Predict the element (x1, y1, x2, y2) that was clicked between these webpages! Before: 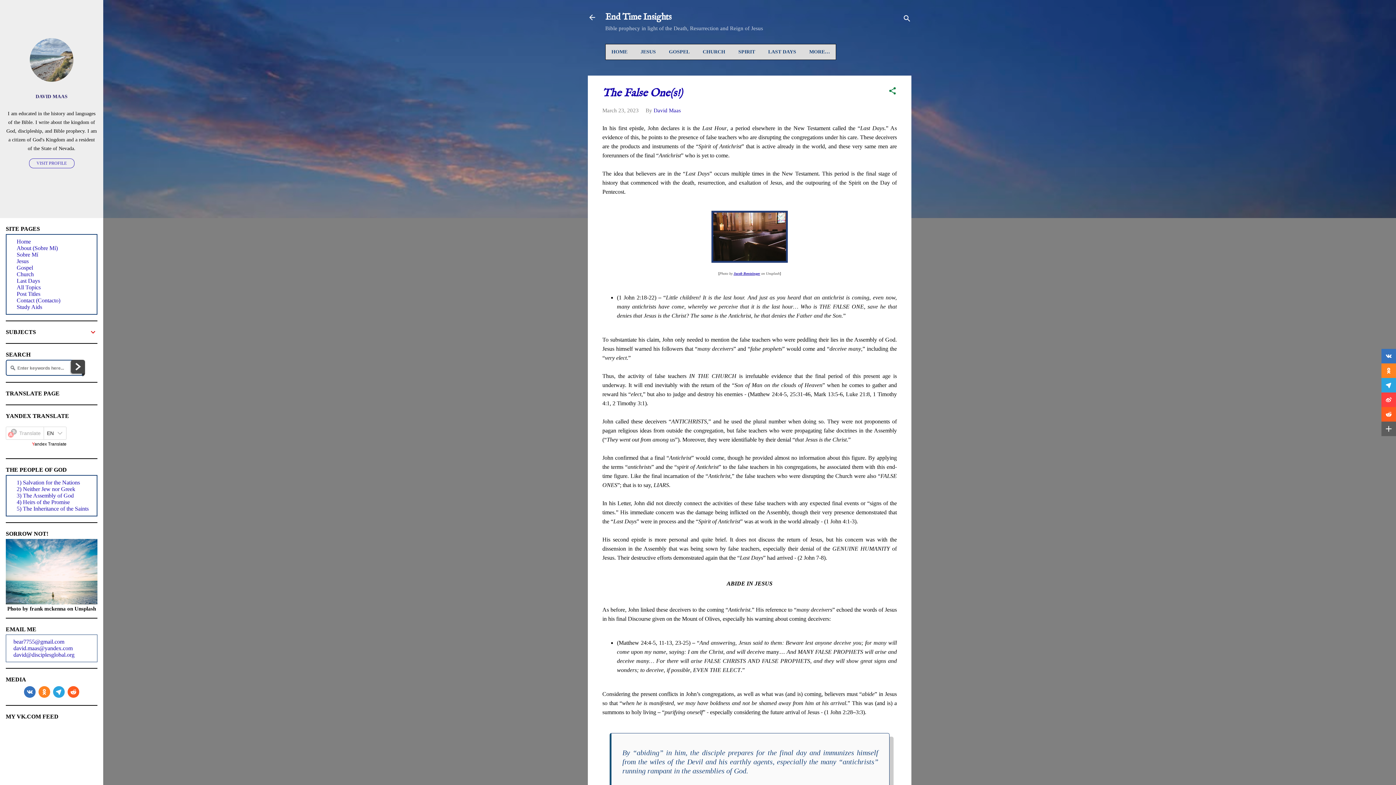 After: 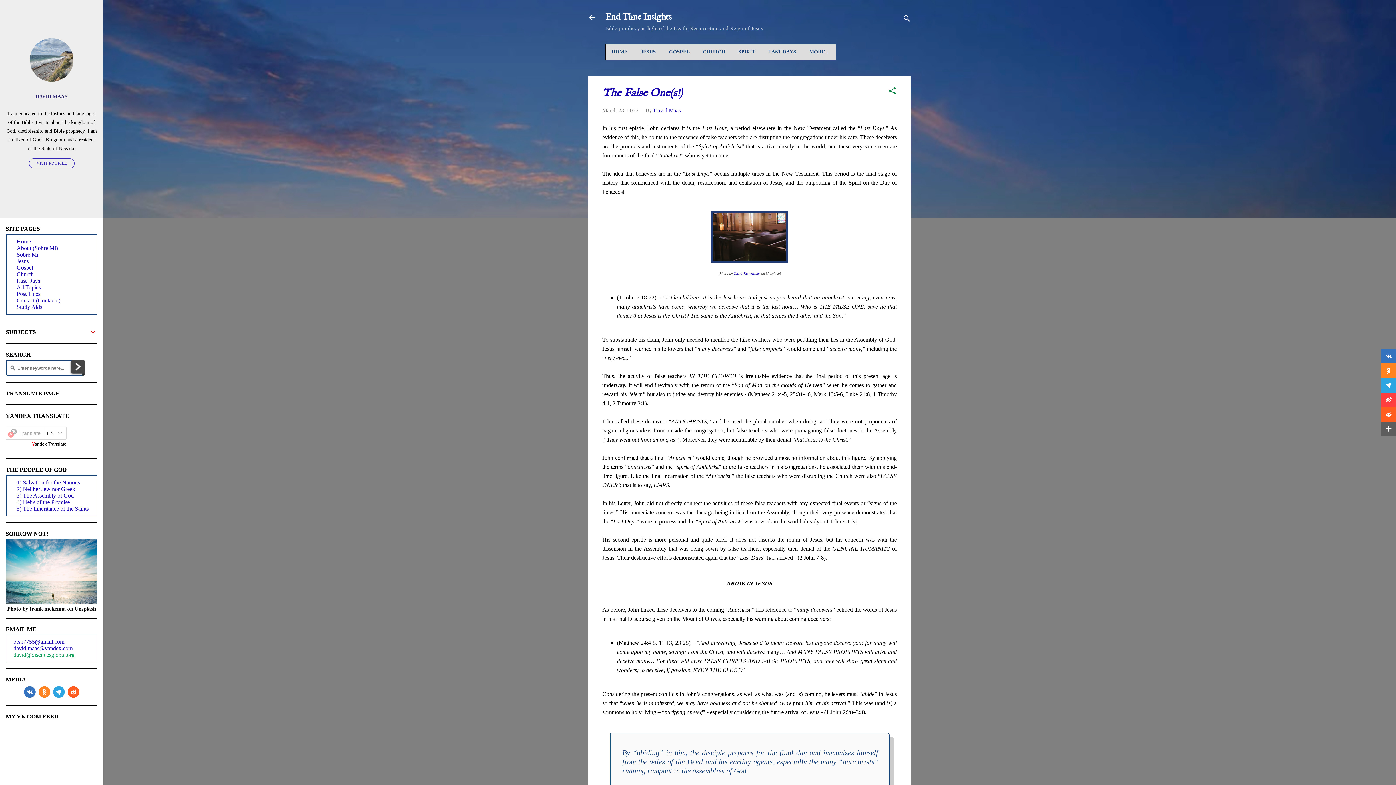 Action: bbox: (13, 652, 74, 658) label: david@disciplesglobal.org